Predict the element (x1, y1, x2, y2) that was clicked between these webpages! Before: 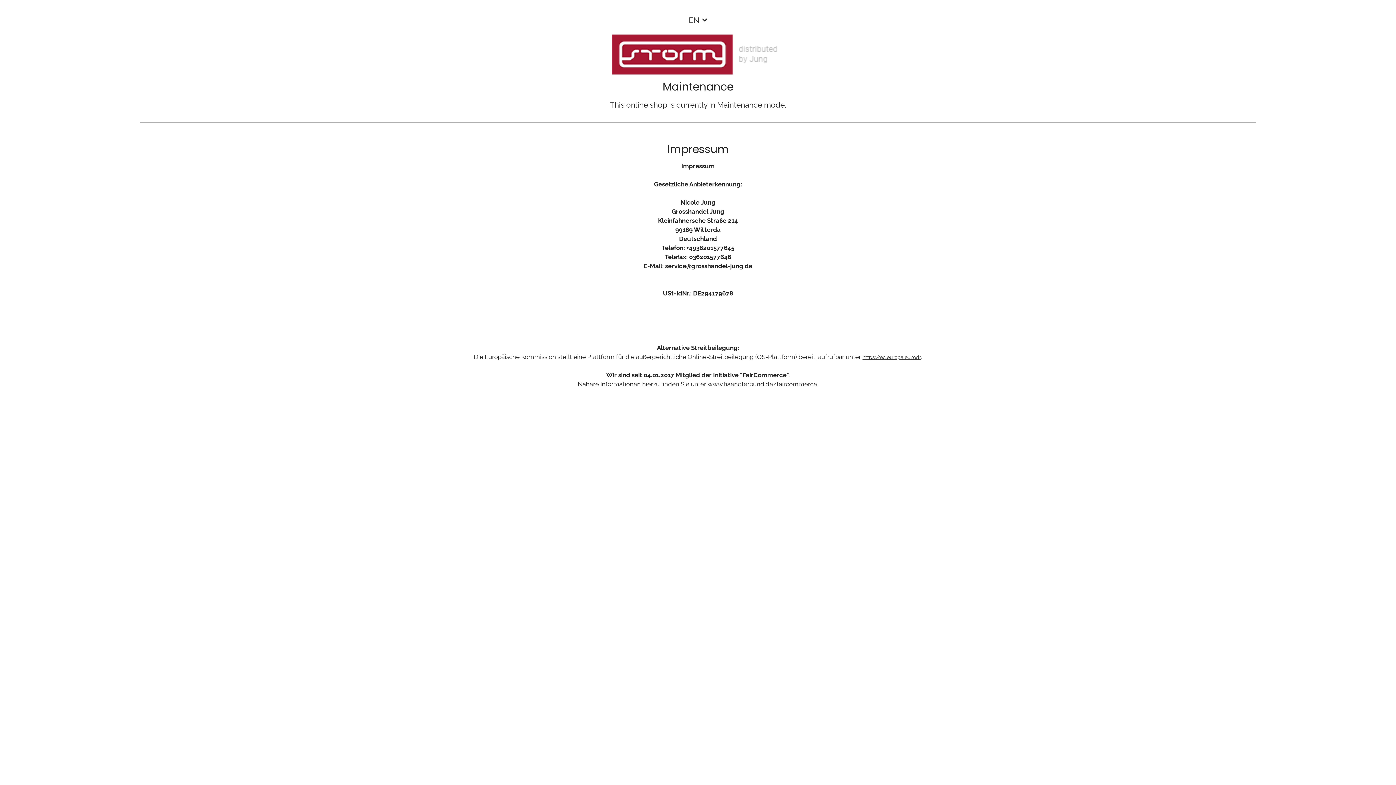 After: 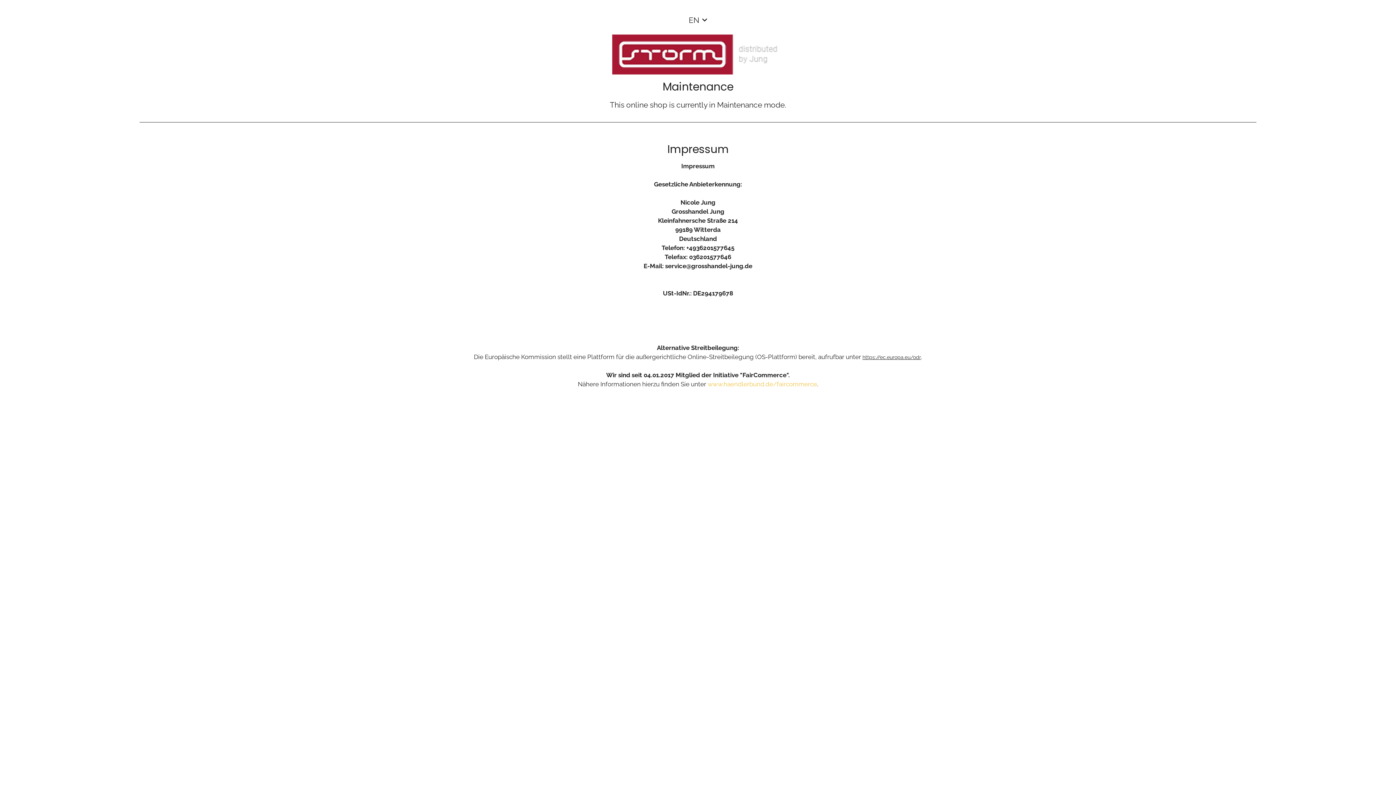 Action: label: www.haendlerbund.de/faircommerce bbox: (707, 380, 817, 388)